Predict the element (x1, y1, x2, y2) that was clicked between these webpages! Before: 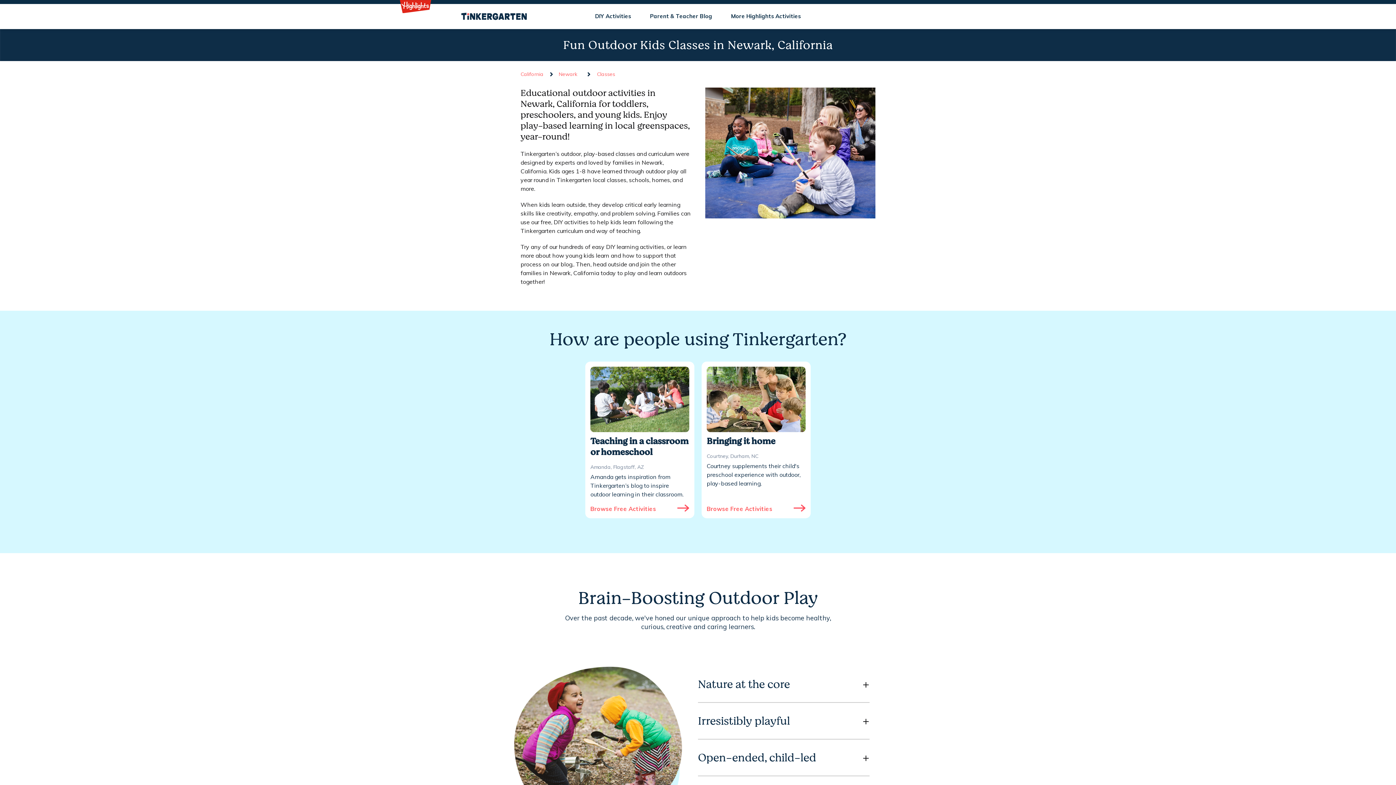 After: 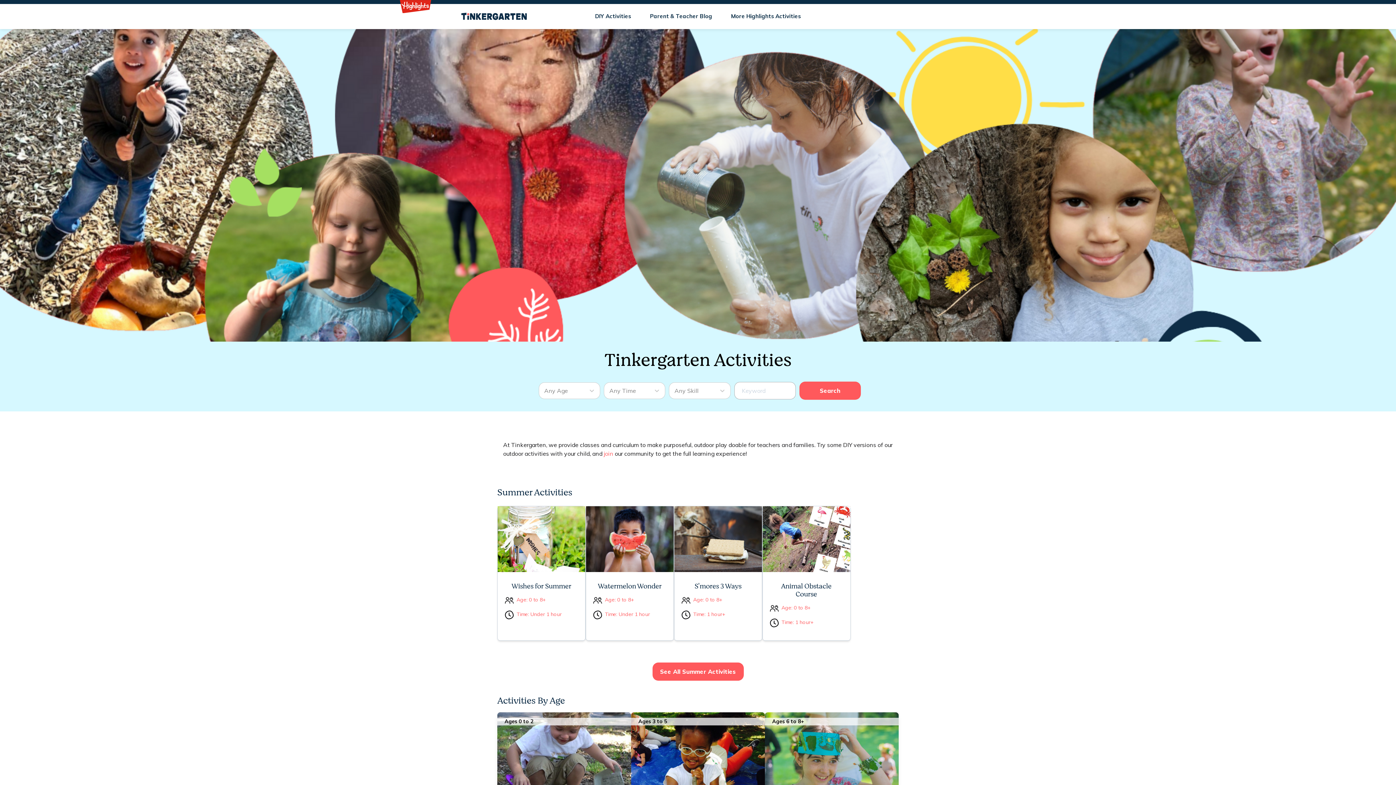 Action: label: DIY Activities bbox: (588, 6, 638, 26)